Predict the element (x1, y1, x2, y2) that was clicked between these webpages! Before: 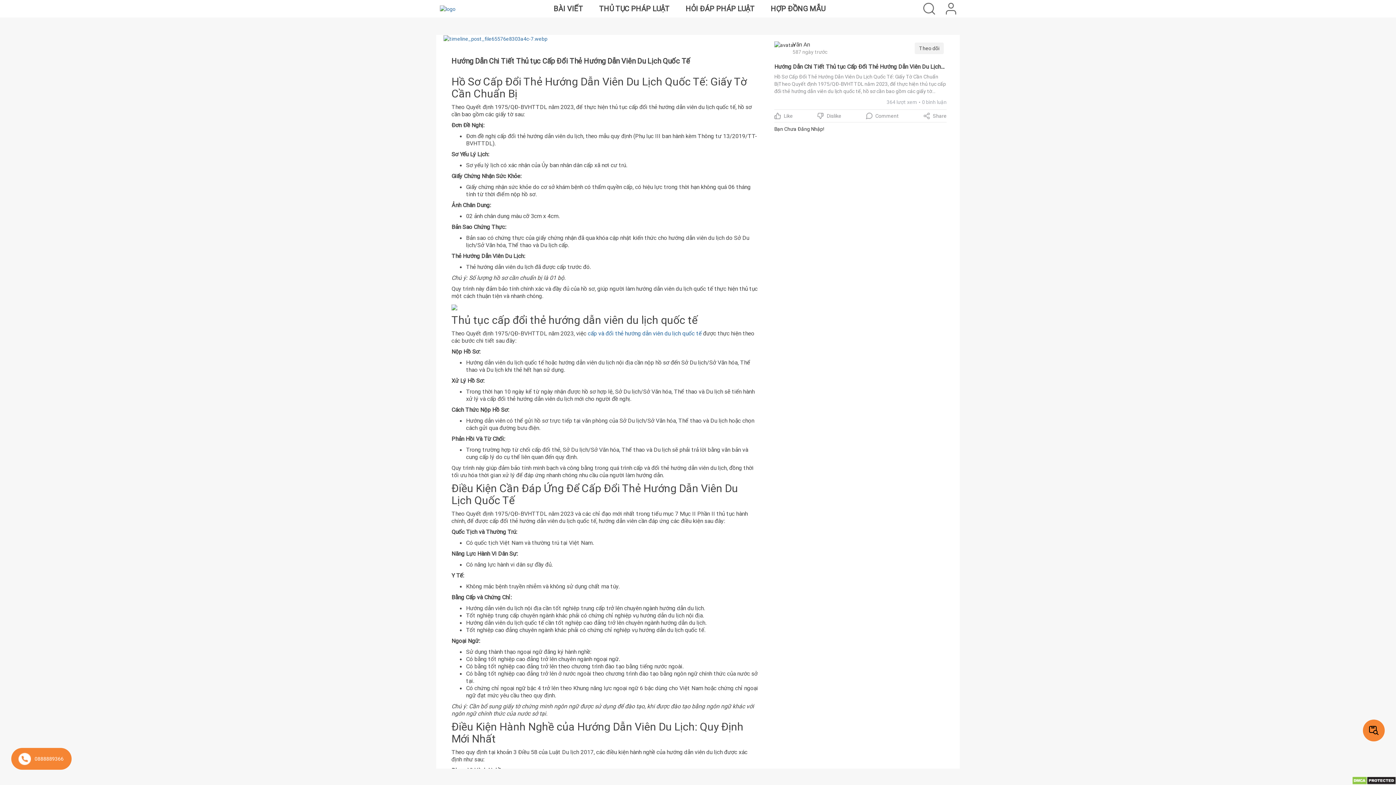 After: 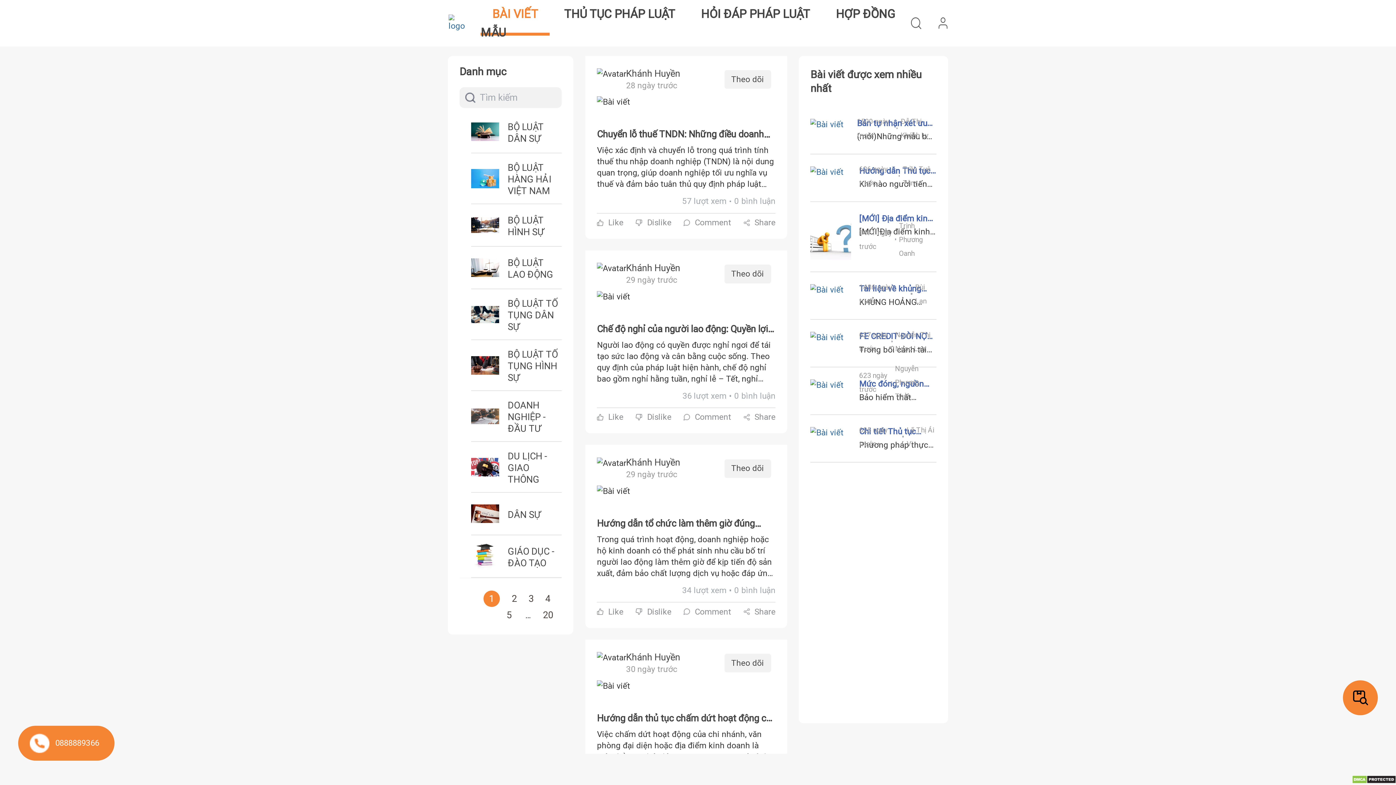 Action: bbox: (546, -1, 590, 13) label: BÀI VIẾT